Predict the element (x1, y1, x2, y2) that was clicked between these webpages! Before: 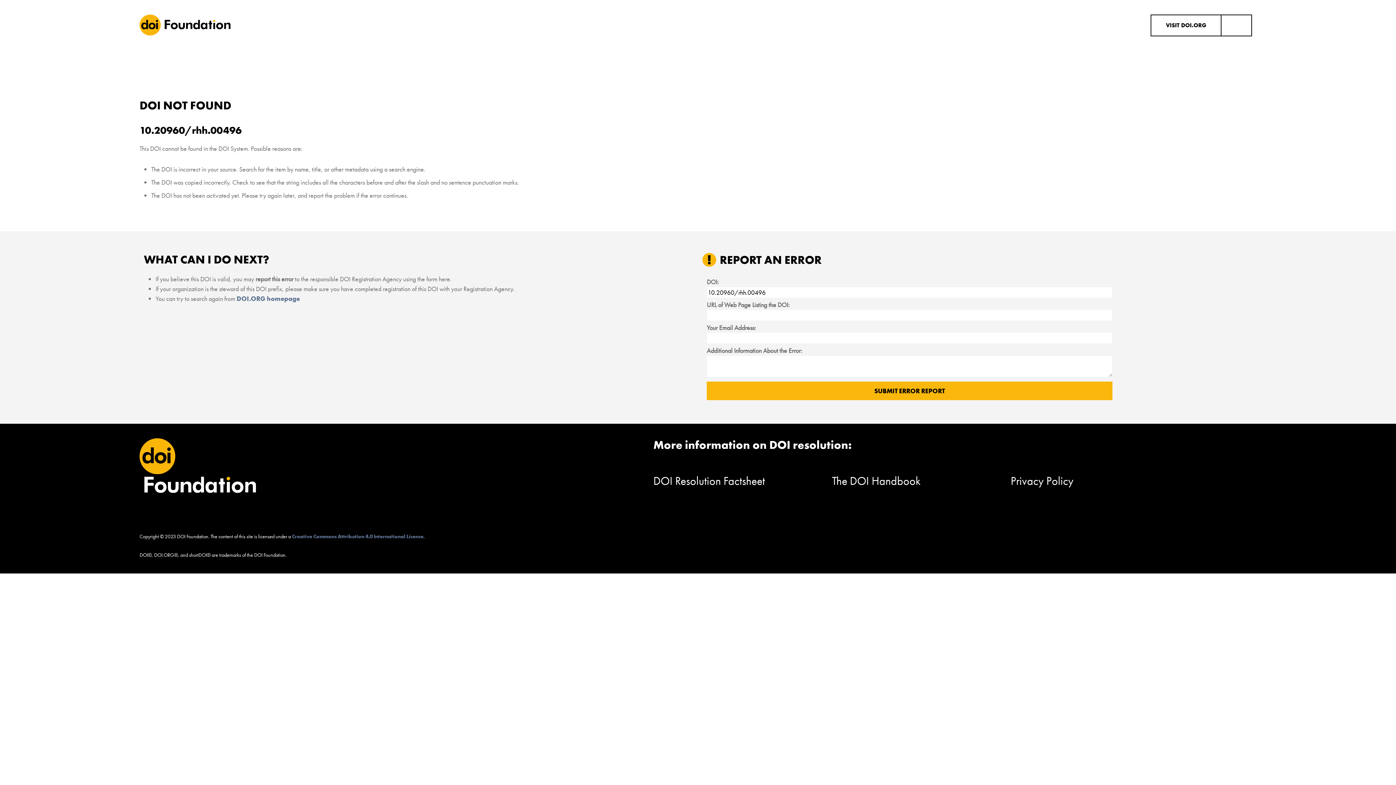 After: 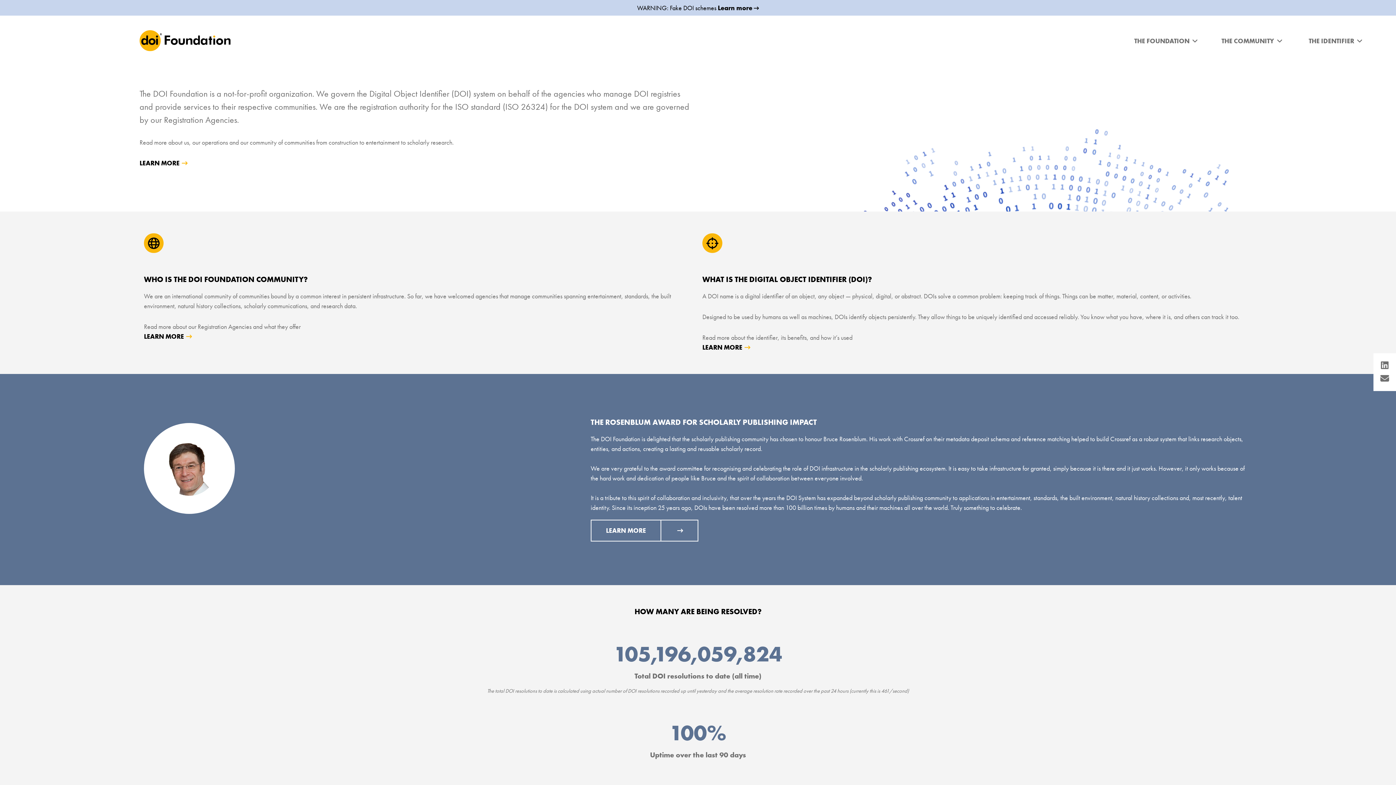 Action: bbox: (139, 20, 230, 28)